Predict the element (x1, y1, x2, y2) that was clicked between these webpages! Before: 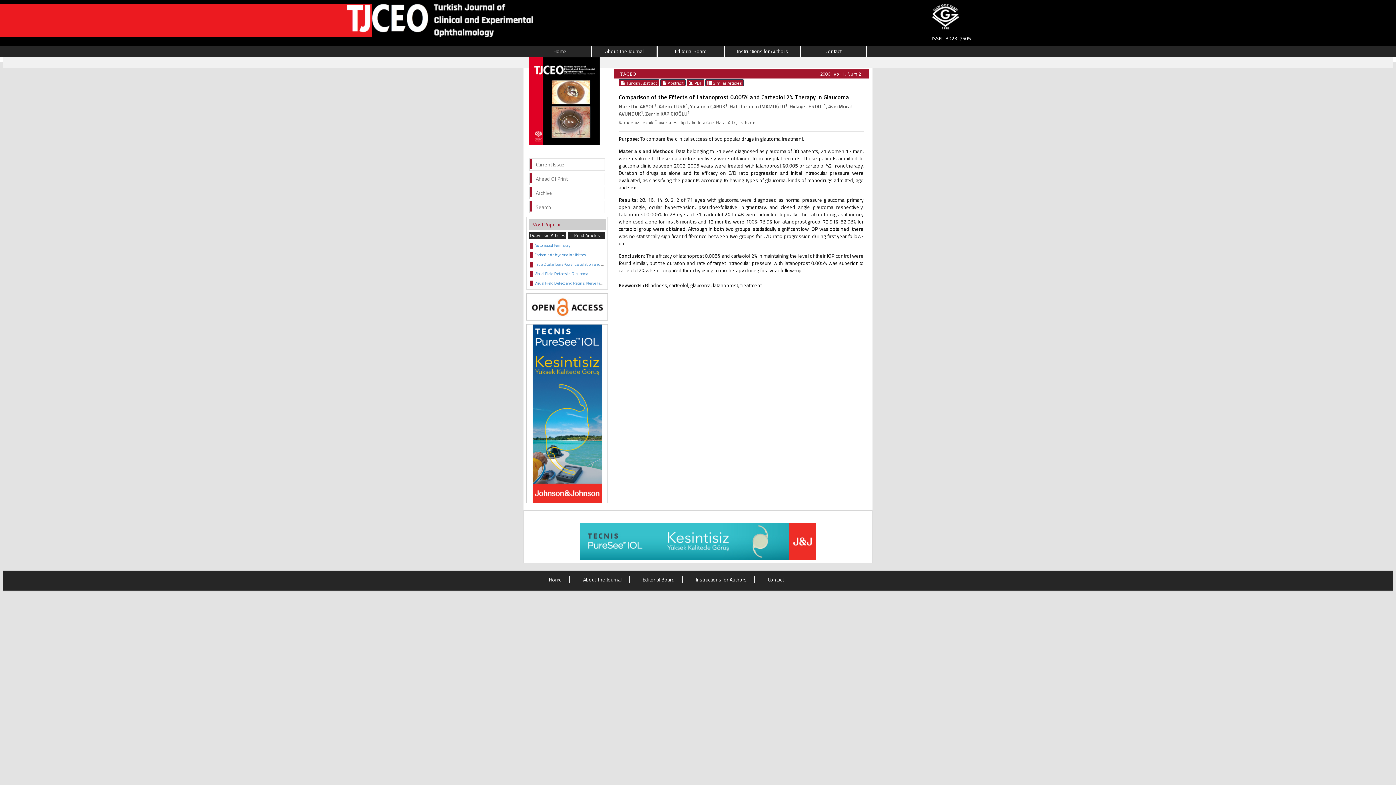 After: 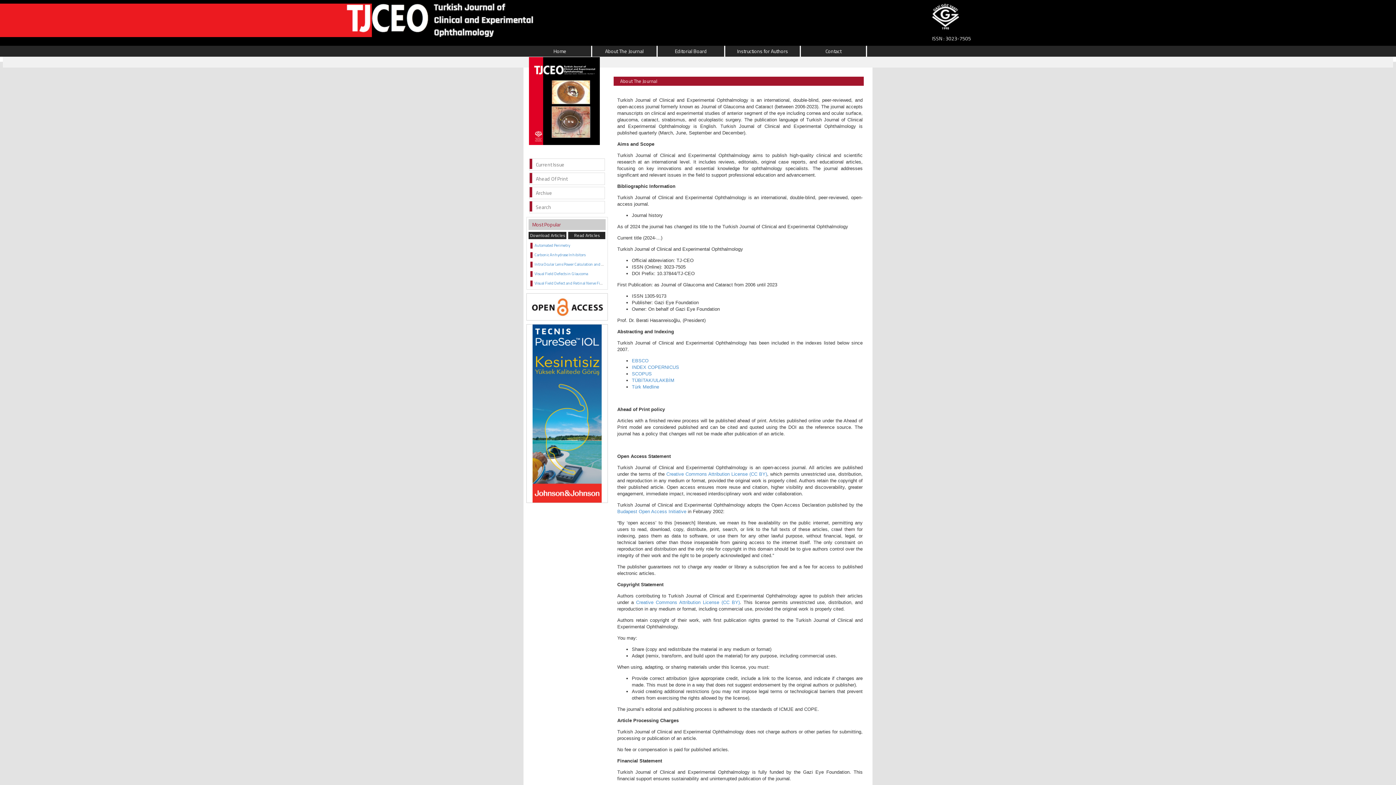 Action: bbox: (592, 45, 657, 56) label: About The Journal